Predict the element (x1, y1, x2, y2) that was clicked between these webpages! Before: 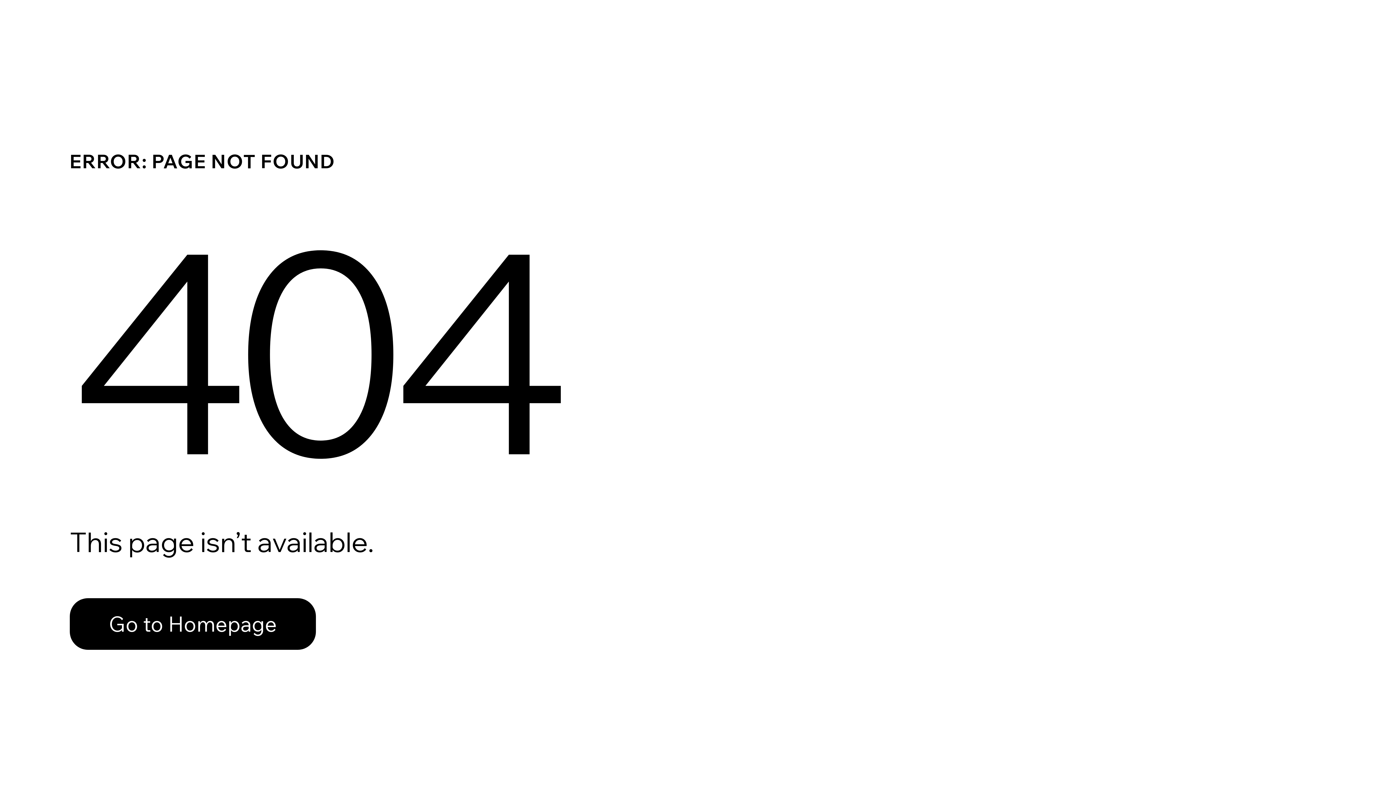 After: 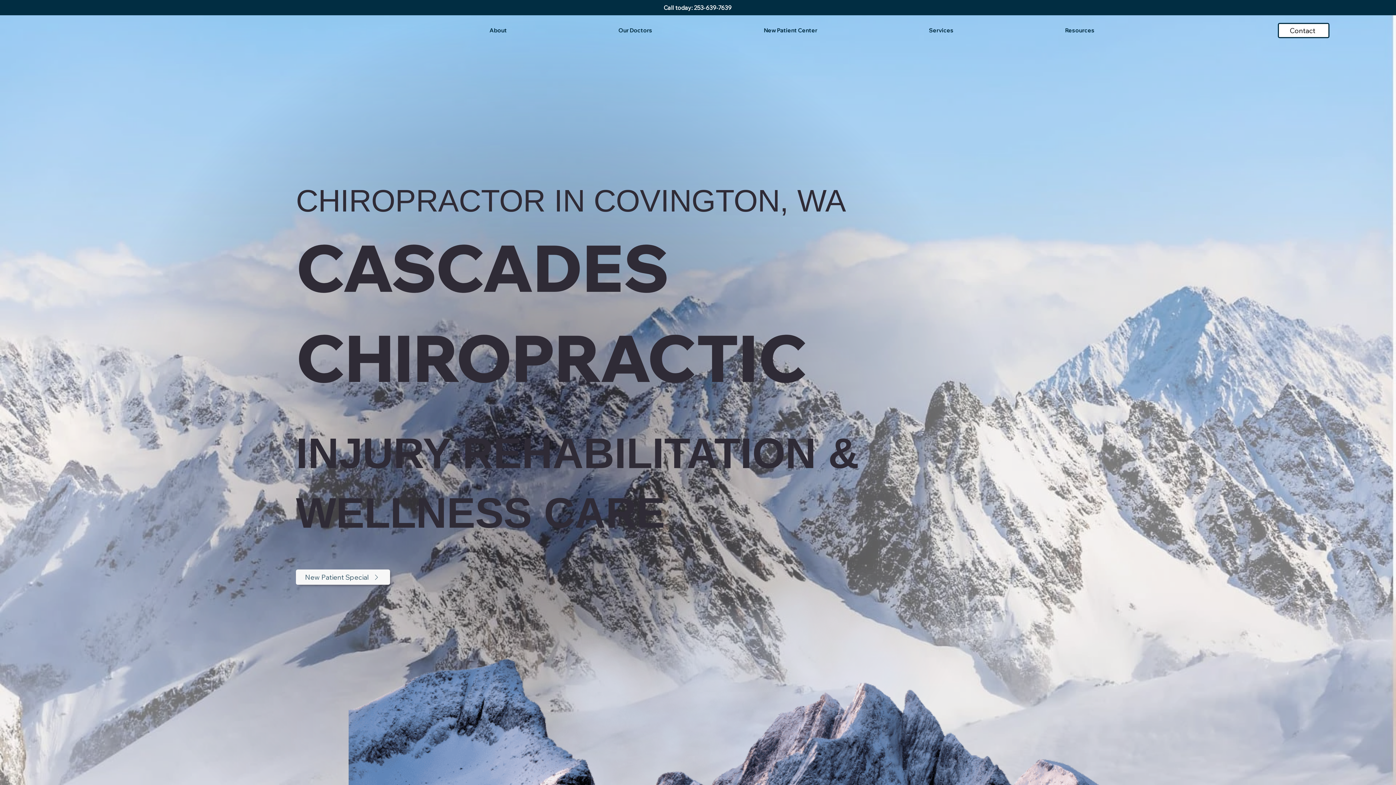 Action: bbox: (69, 582, 768, 659) label: Go to Homepage